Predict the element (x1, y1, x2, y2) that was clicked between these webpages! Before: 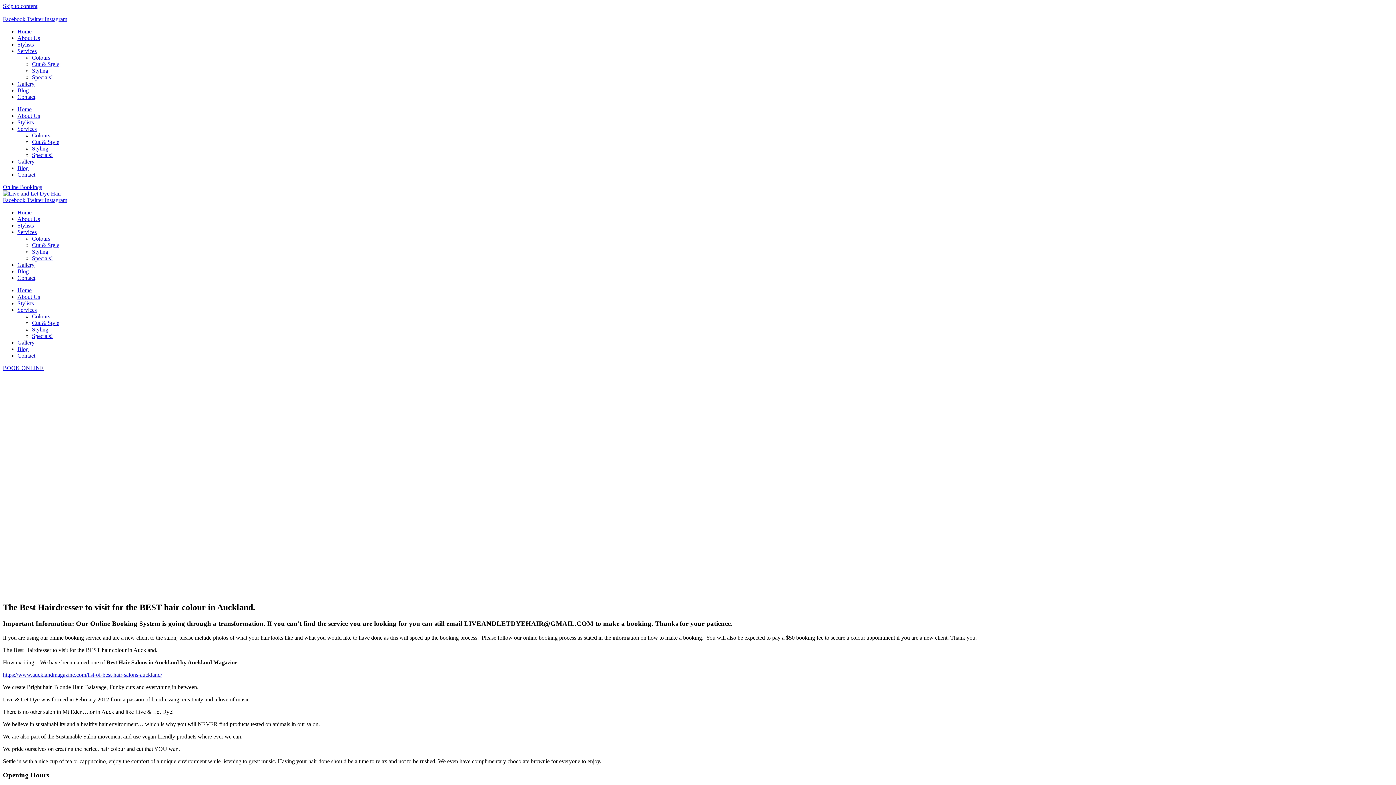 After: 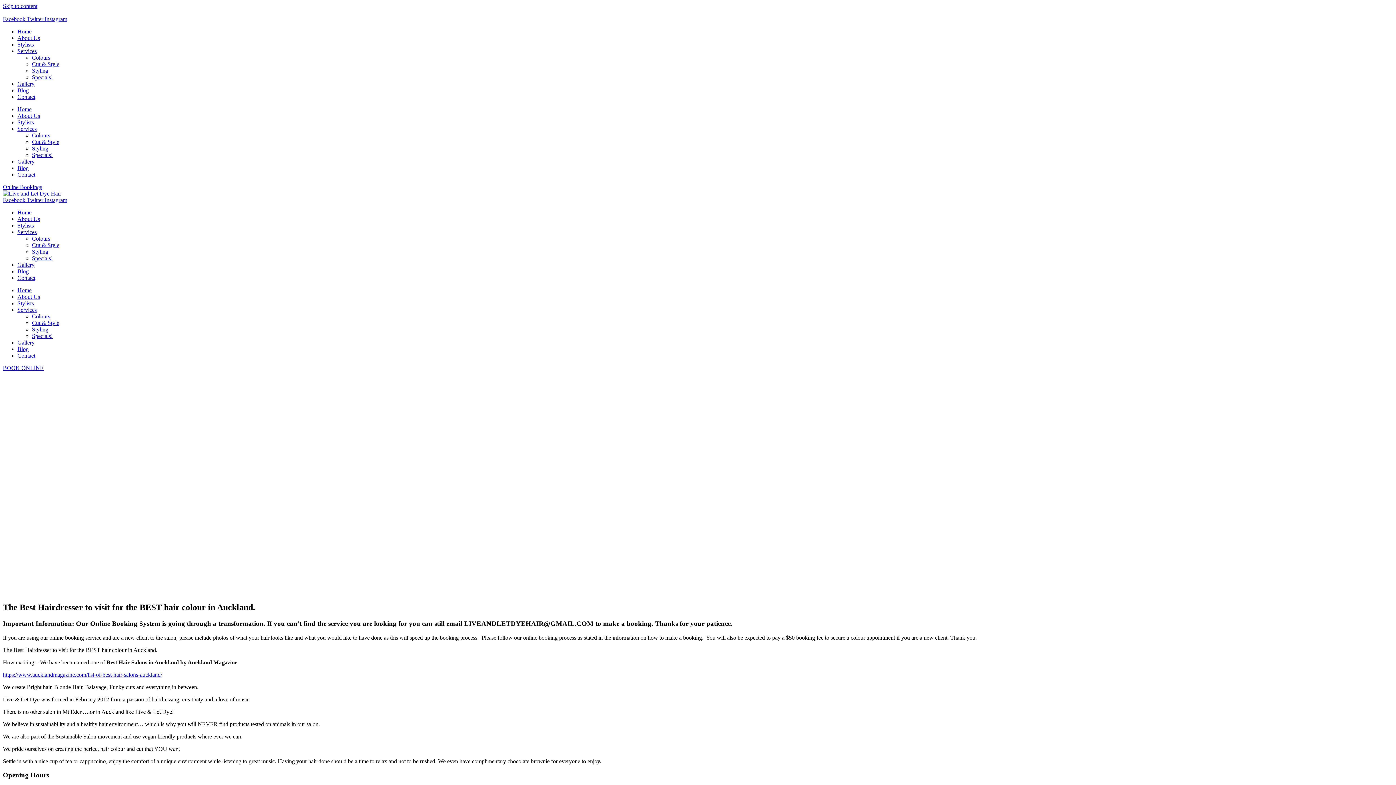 Action: bbox: (17, 106, 31, 112) label: Home